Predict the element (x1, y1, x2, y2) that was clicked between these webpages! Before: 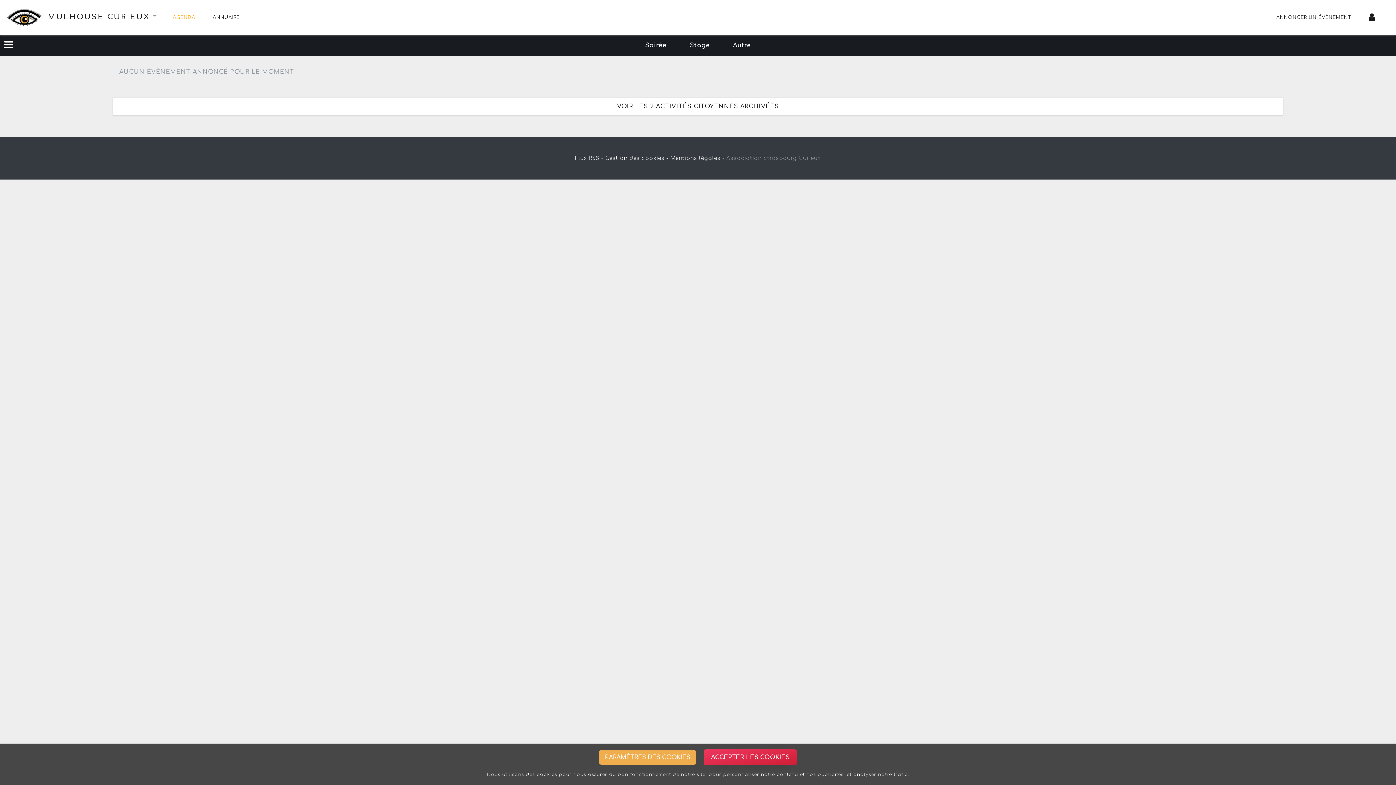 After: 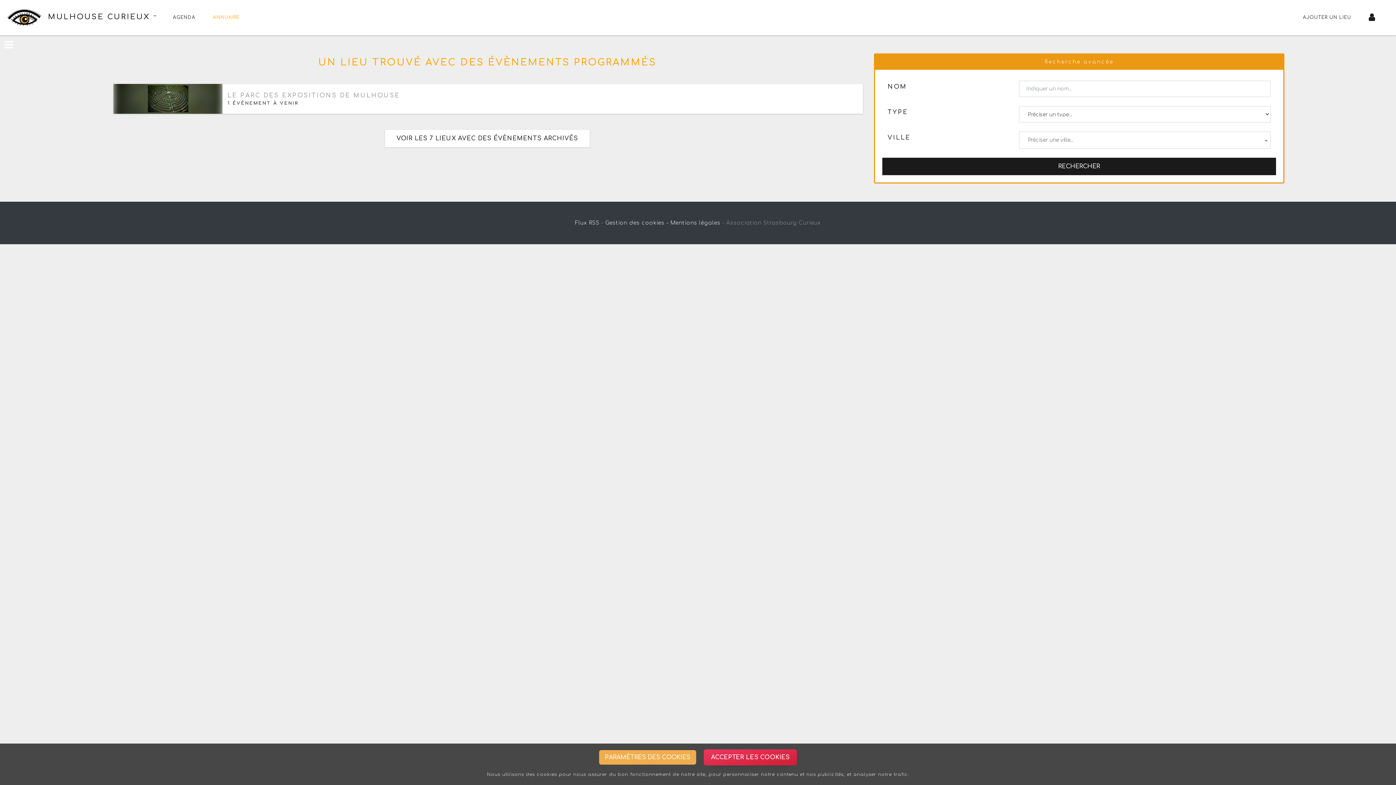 Action: label: ANNUAIRE bbox: (210, 10, 242, 25)